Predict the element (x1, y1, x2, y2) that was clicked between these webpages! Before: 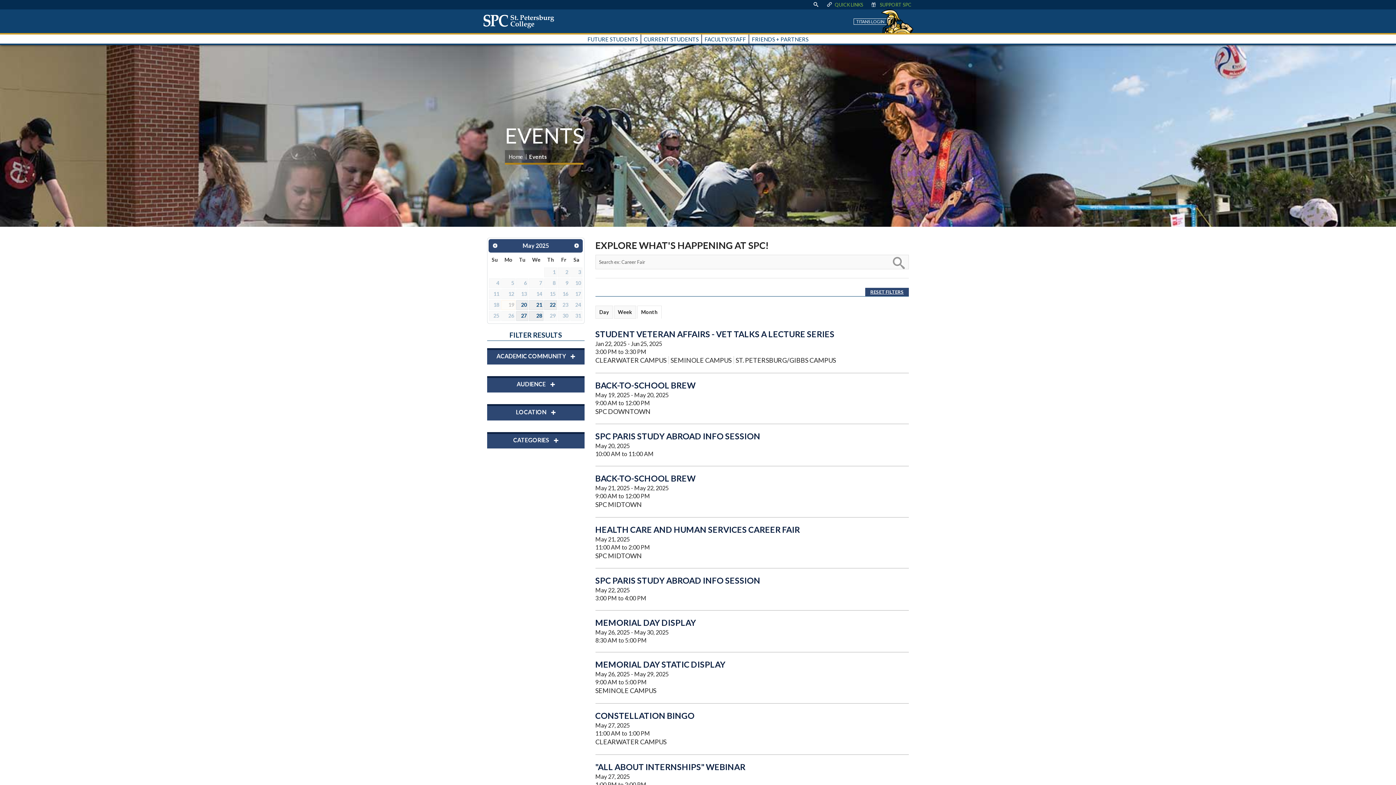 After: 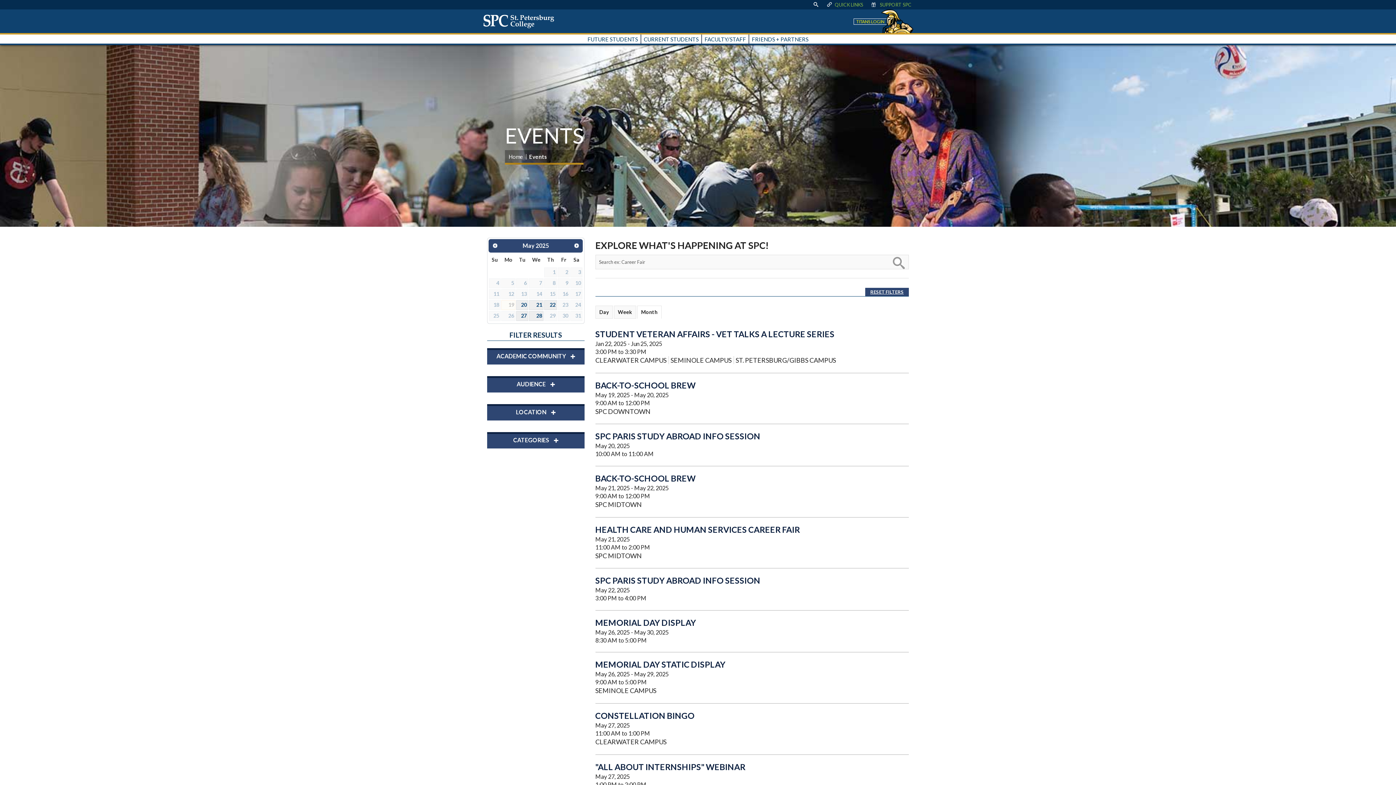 Action: bbox: (856, 18, 884, 24) label: TITANS LOGIN